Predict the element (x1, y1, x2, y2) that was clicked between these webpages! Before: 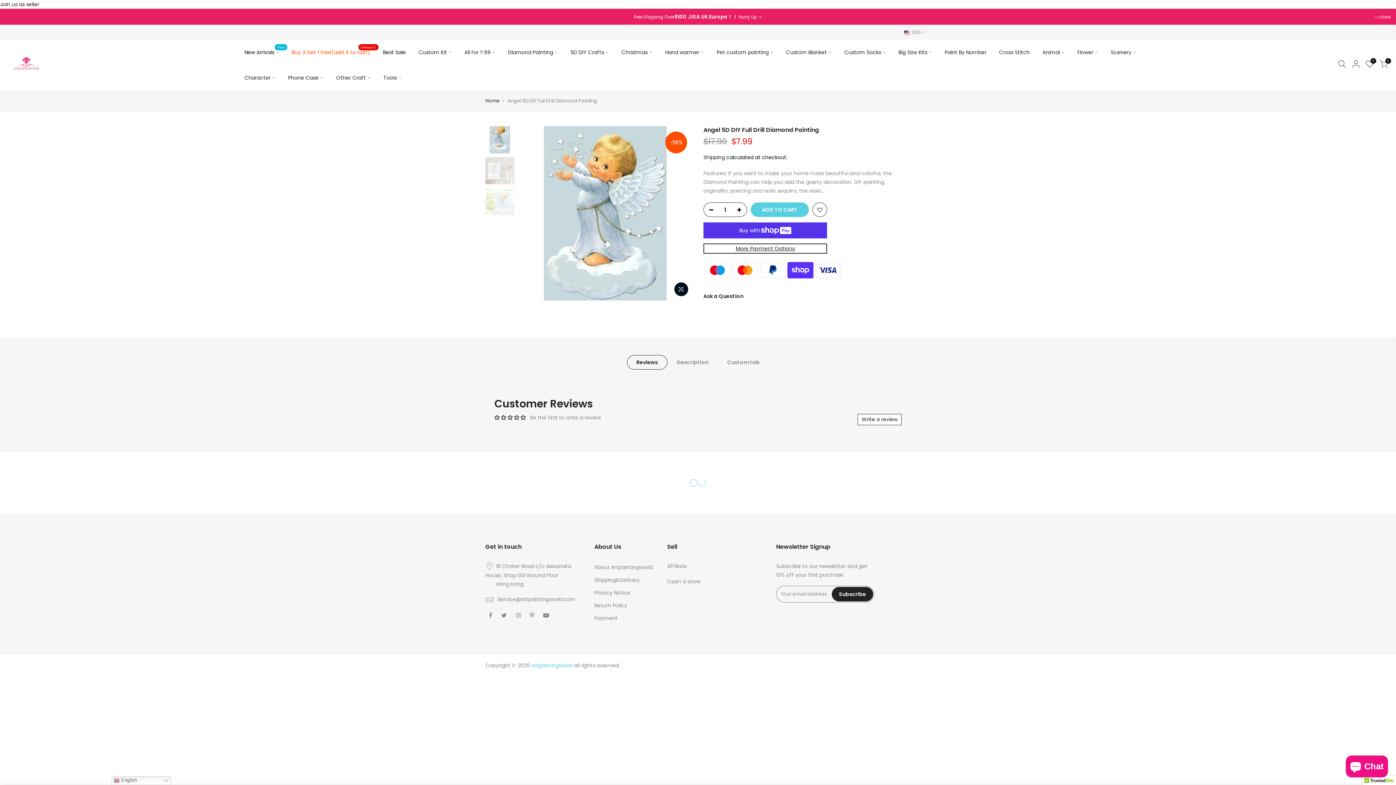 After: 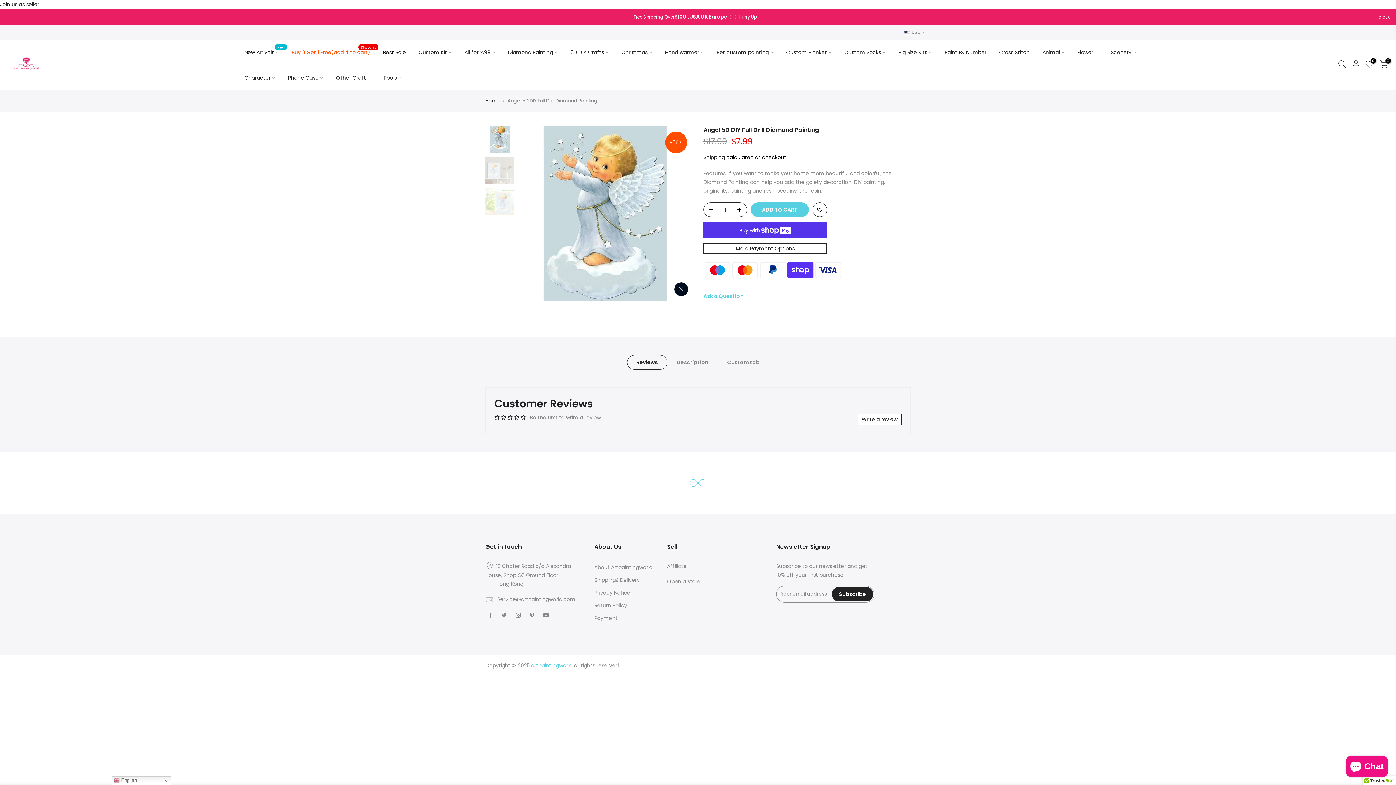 Action: bbox: (703, 292, 743, 300) label: Ask a Question